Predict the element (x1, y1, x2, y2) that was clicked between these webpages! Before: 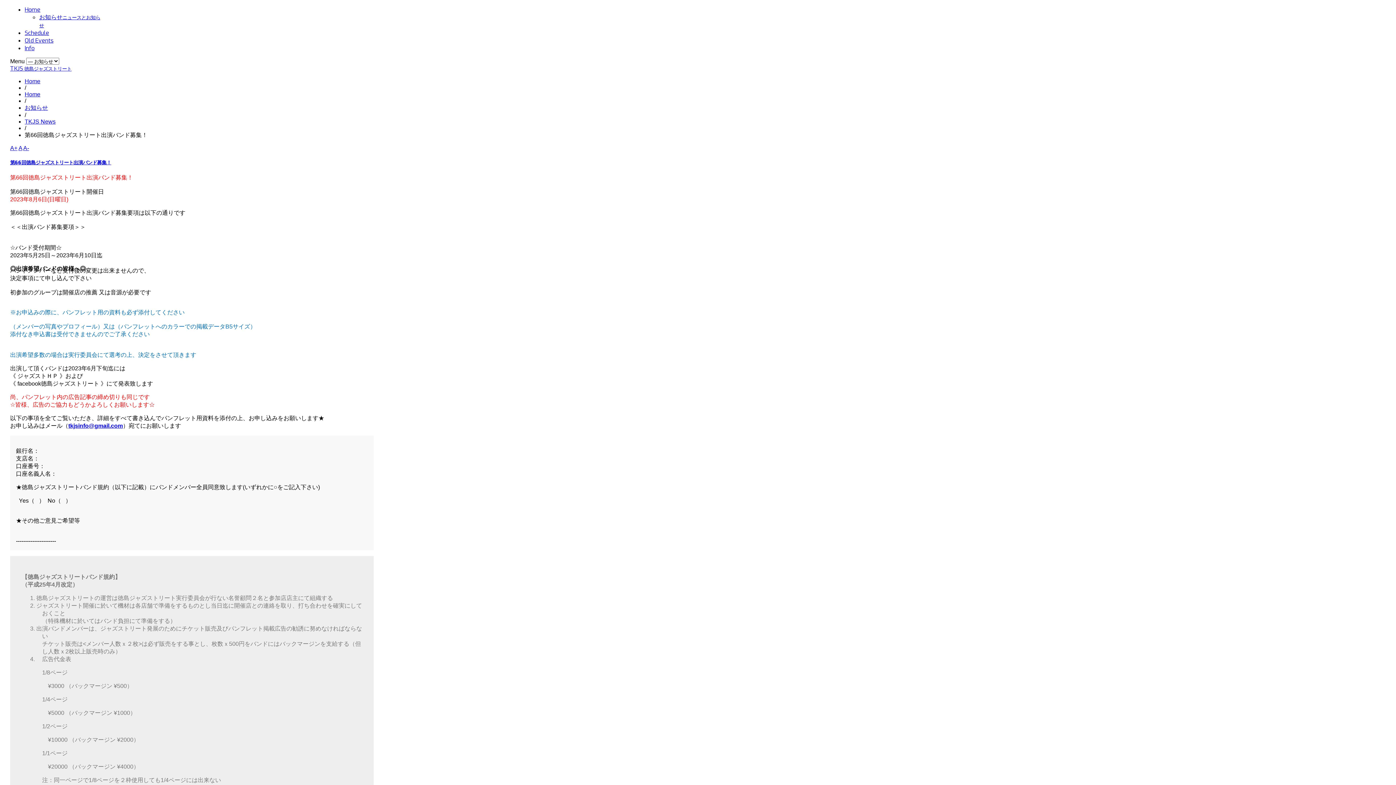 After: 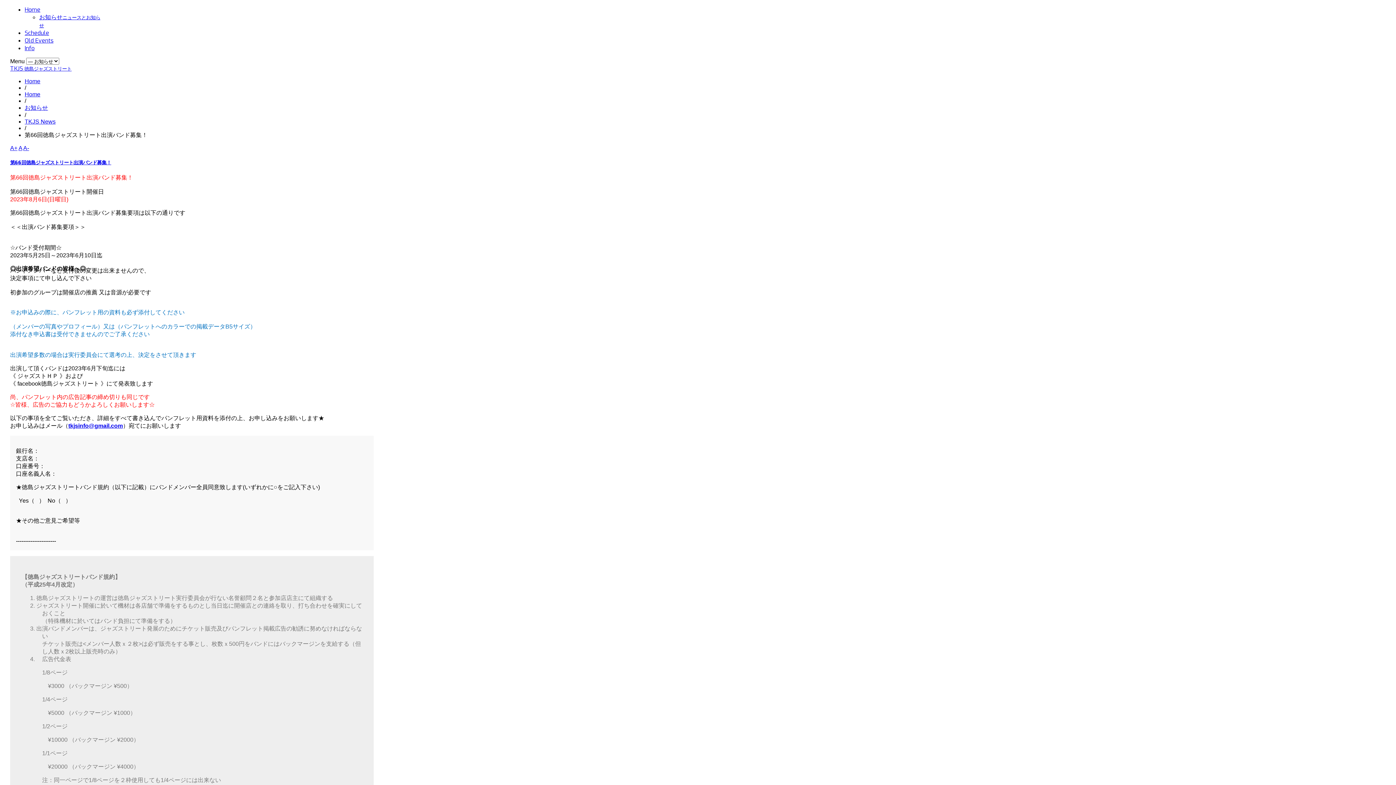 Action: bbox: (23, 145, 29, 151) label: A-